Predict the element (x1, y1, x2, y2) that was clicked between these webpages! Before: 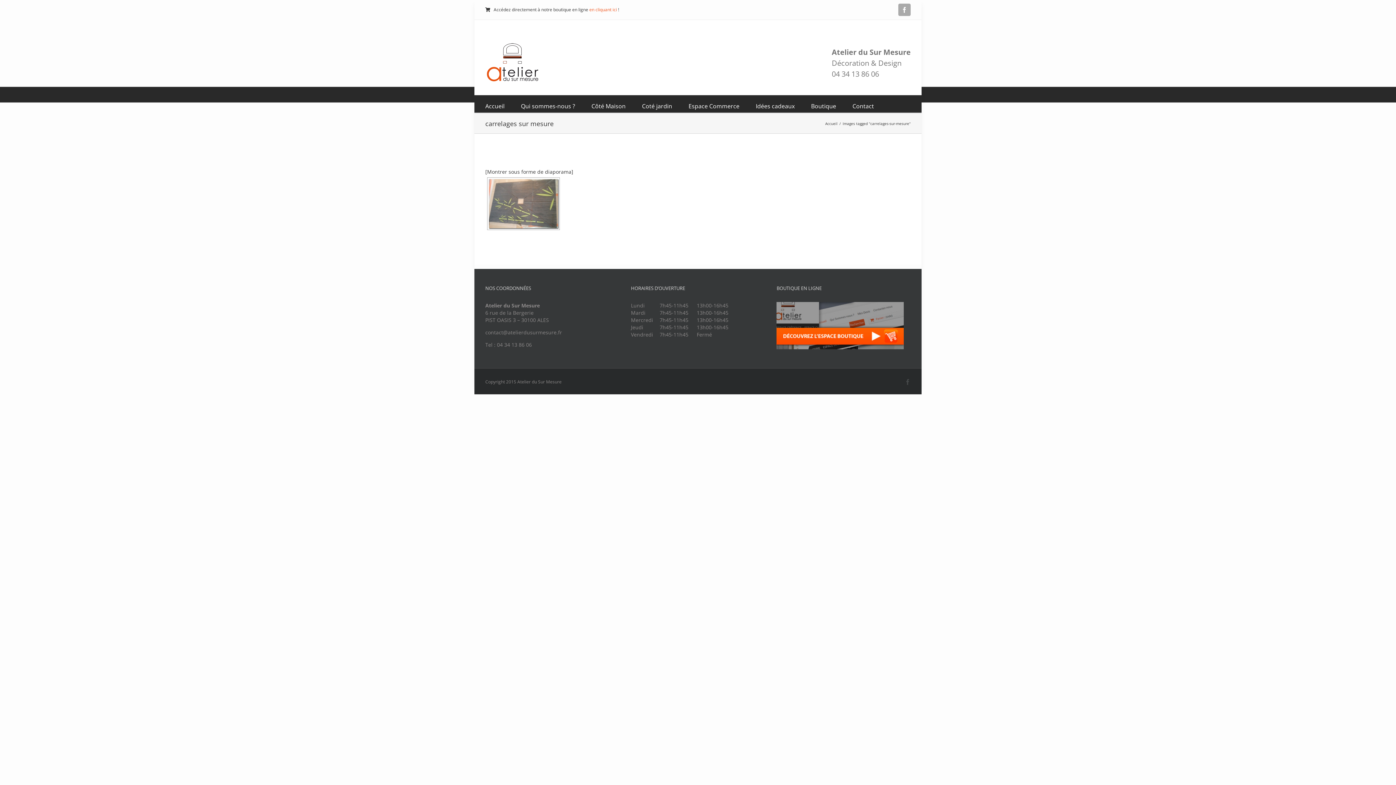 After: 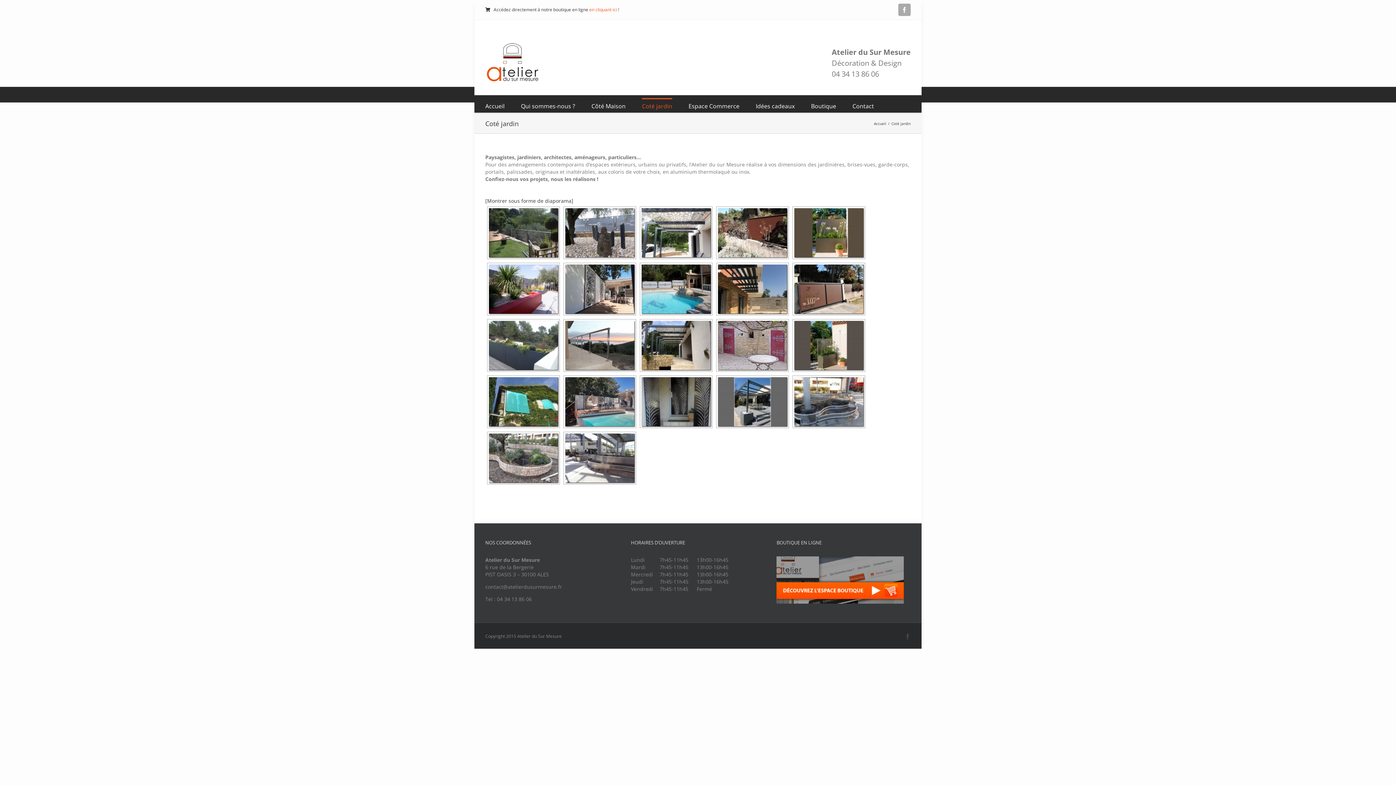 Action: label: Coté jardin bbox: (642, 98, 672, 112)